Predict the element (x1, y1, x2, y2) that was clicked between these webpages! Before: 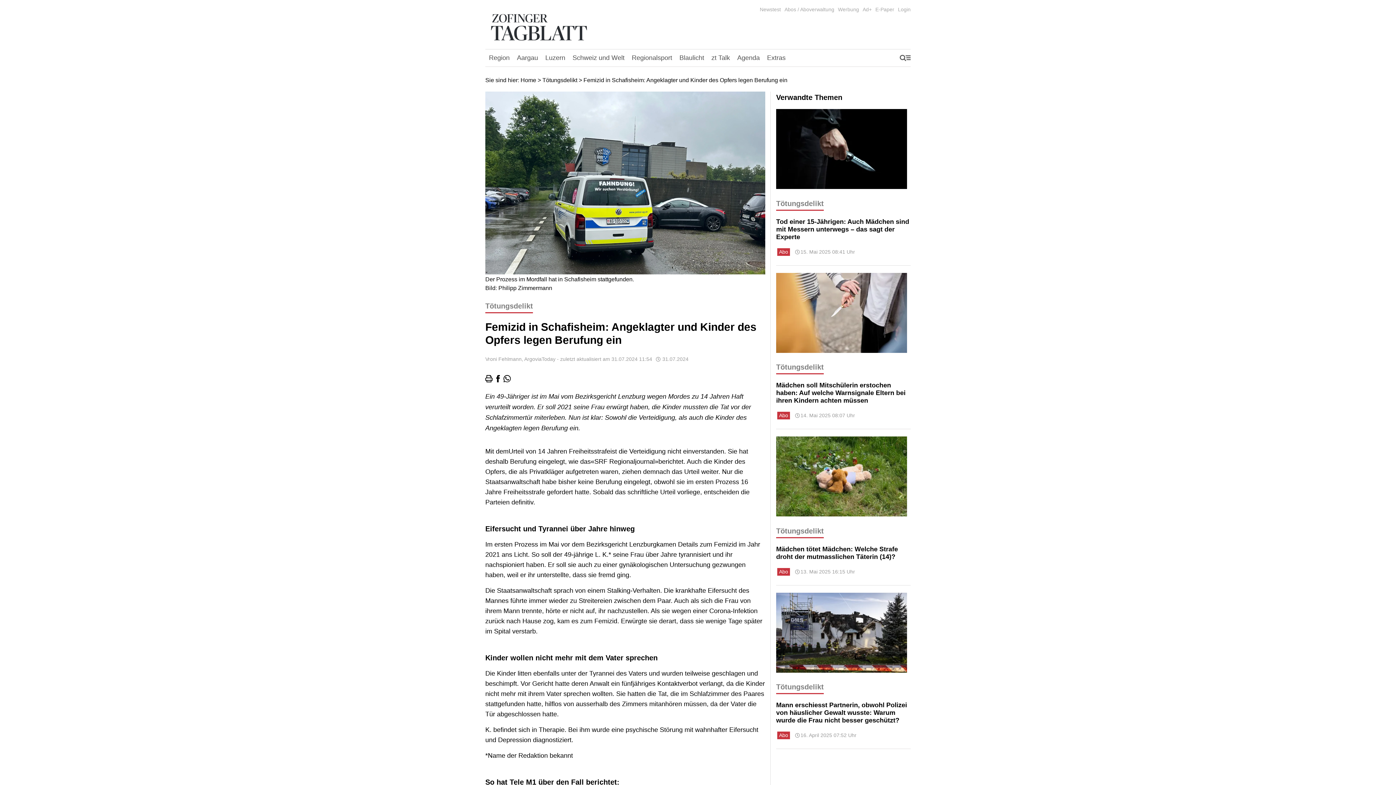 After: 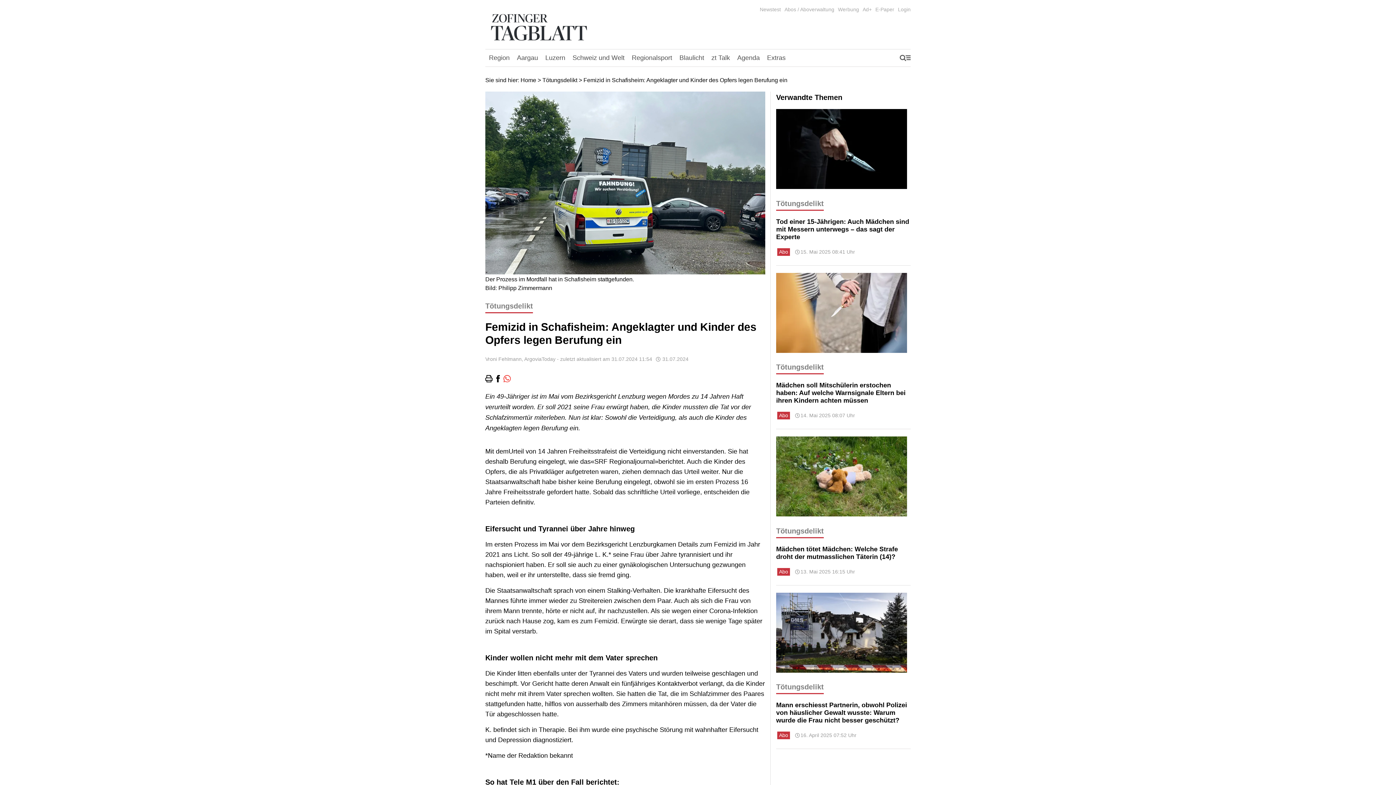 Action: bbox: (503, 375, 510, 382)